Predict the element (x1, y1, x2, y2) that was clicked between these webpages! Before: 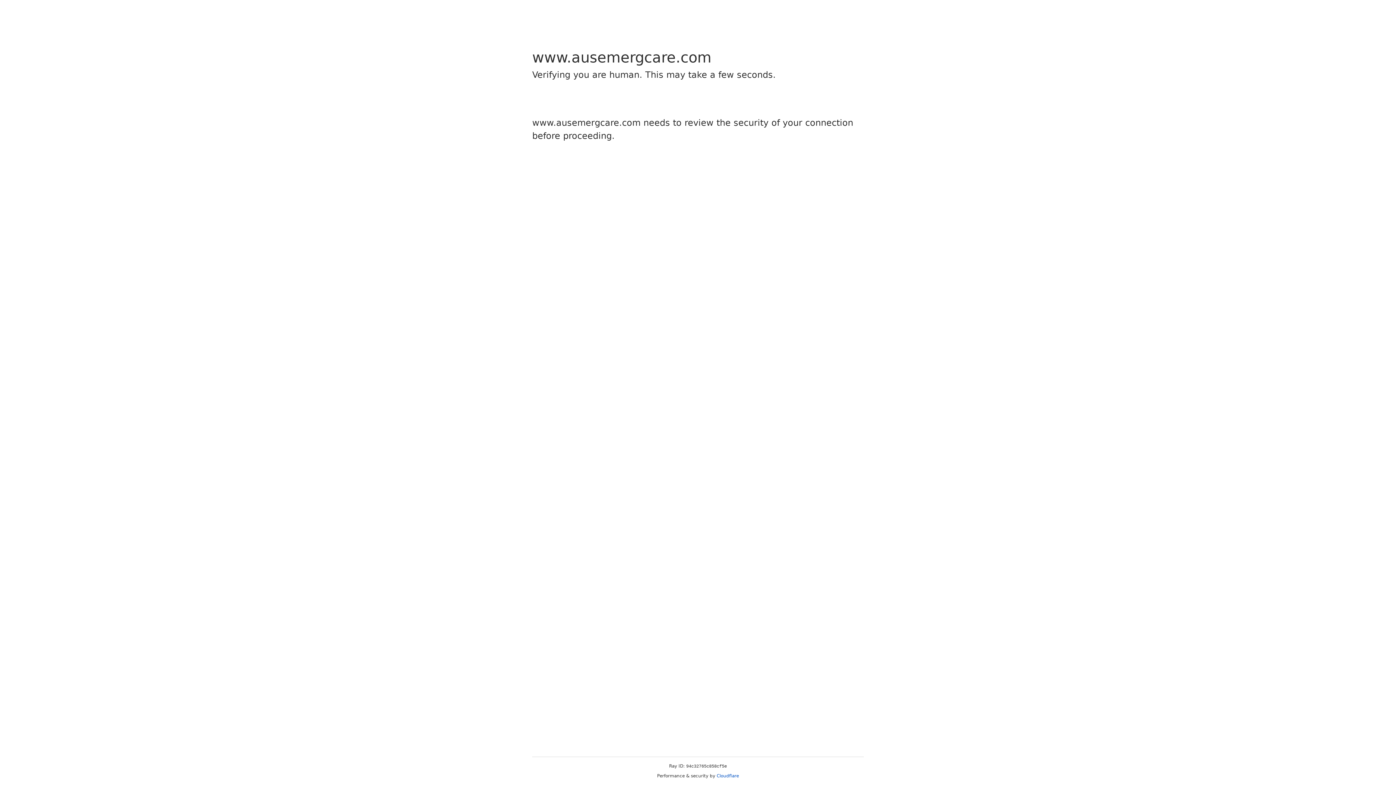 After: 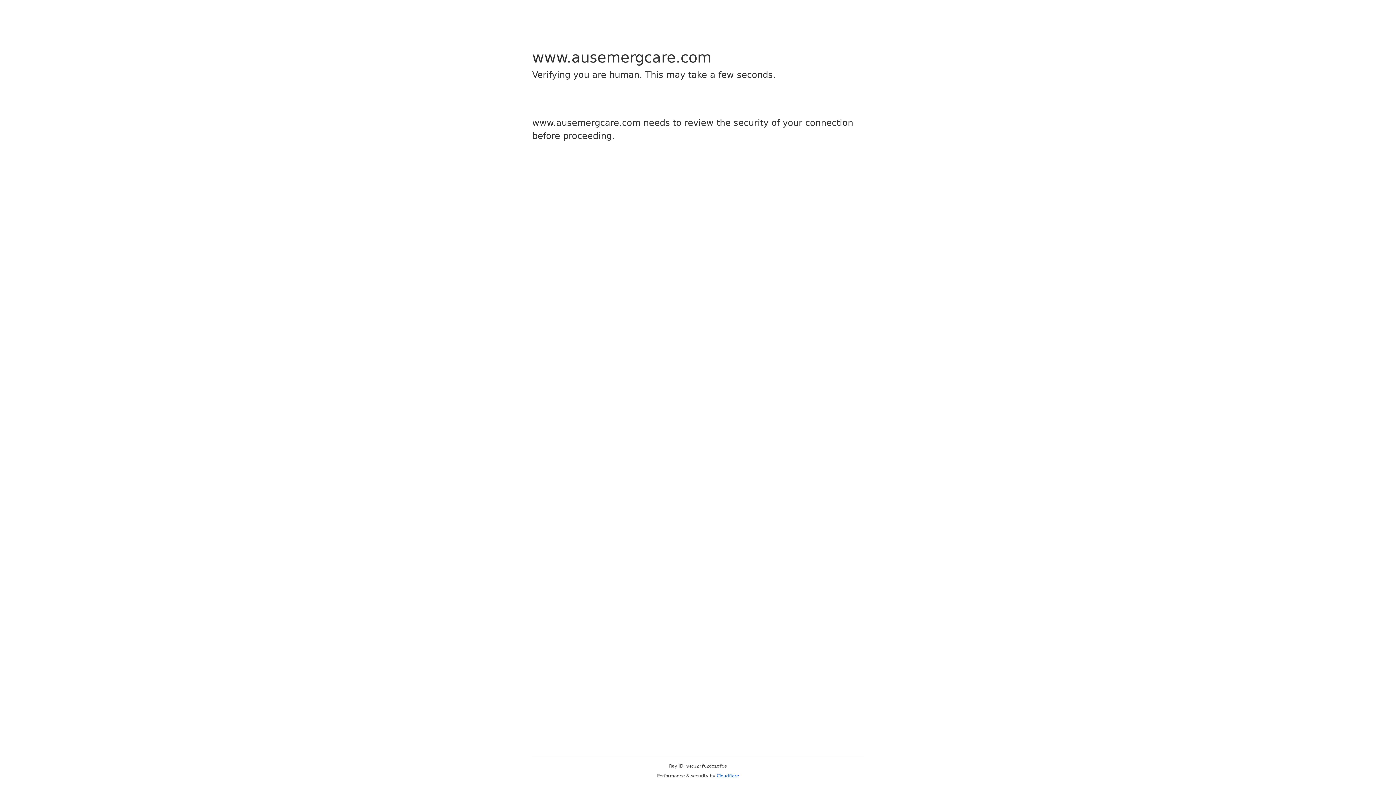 Action: bbox: (716, 773, 739, 778) label: Cloudflare